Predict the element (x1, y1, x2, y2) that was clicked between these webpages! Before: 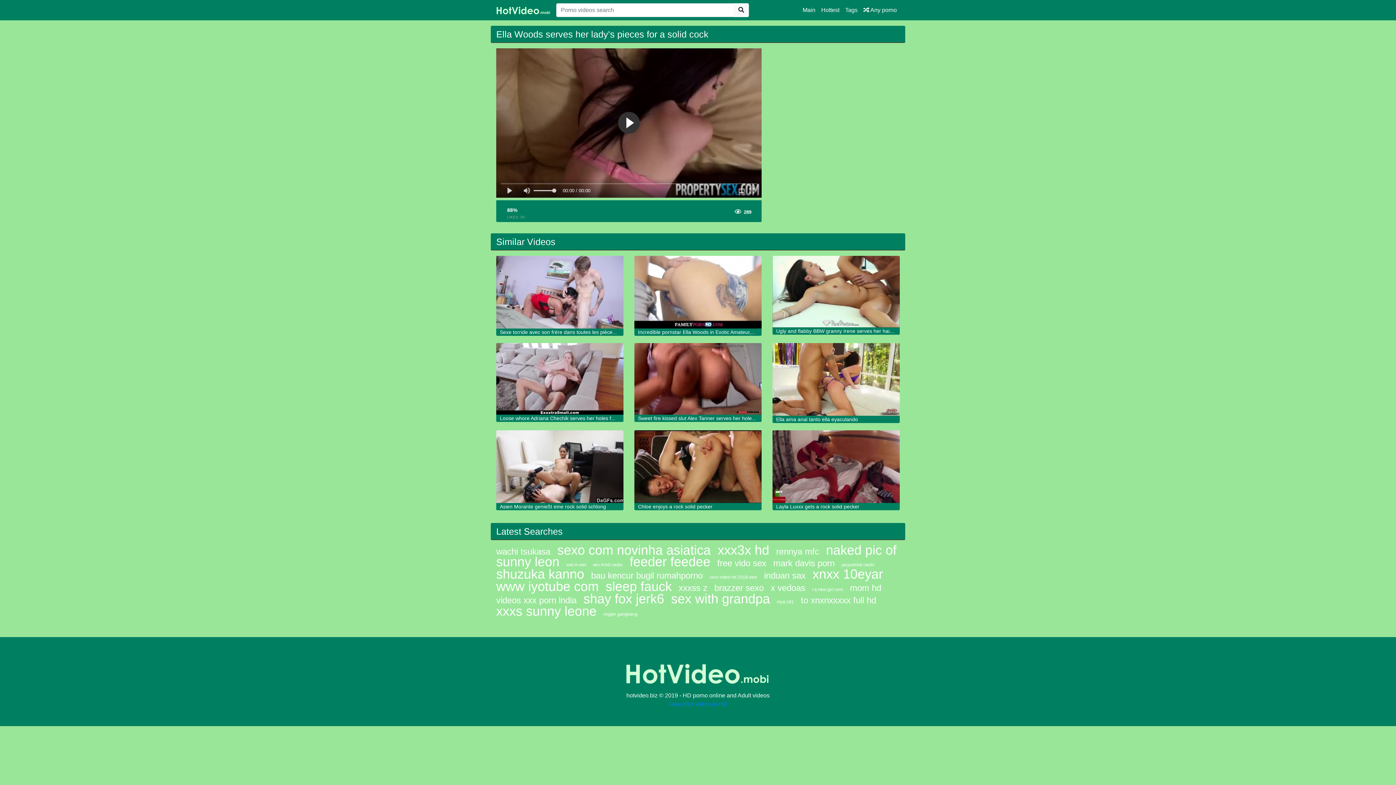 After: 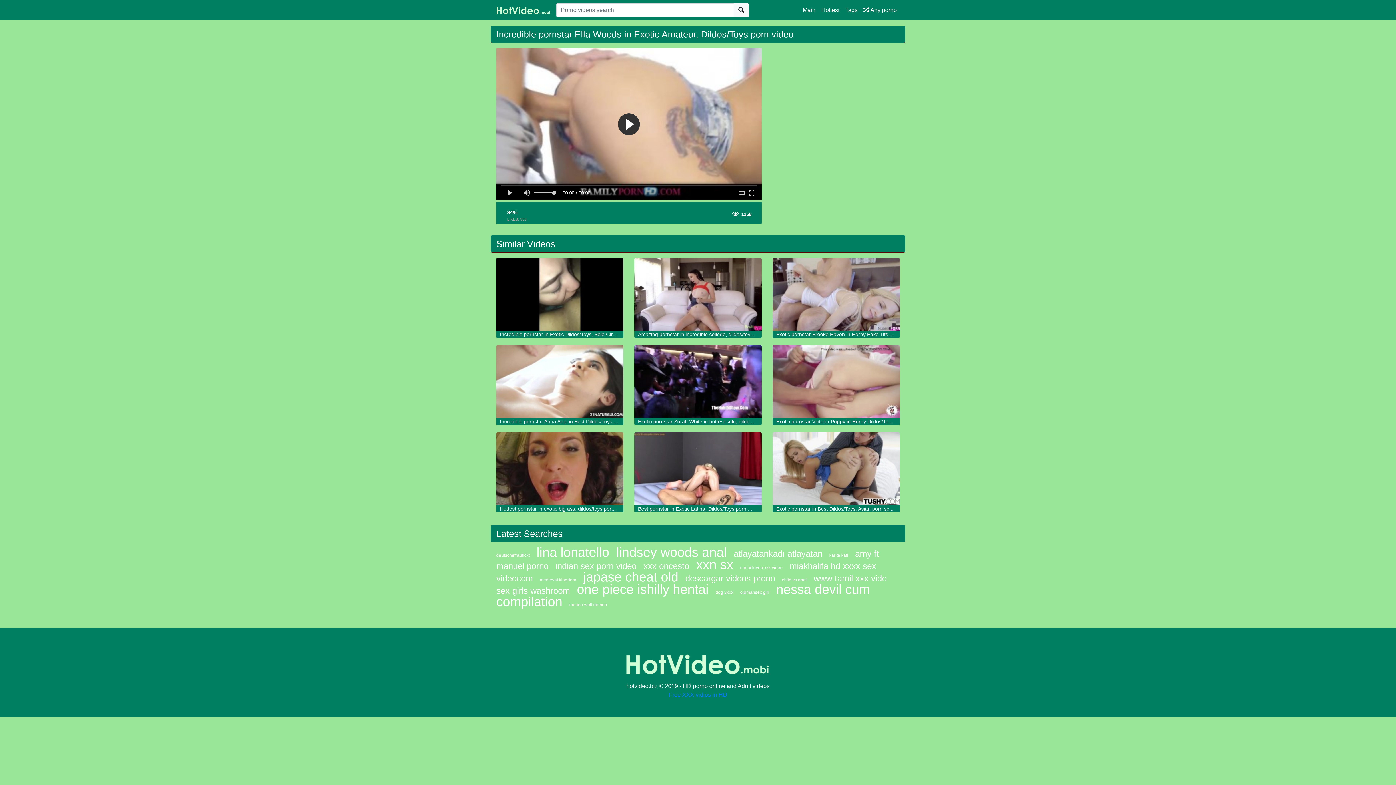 Action: bbox: (634, 255, 761, 328)